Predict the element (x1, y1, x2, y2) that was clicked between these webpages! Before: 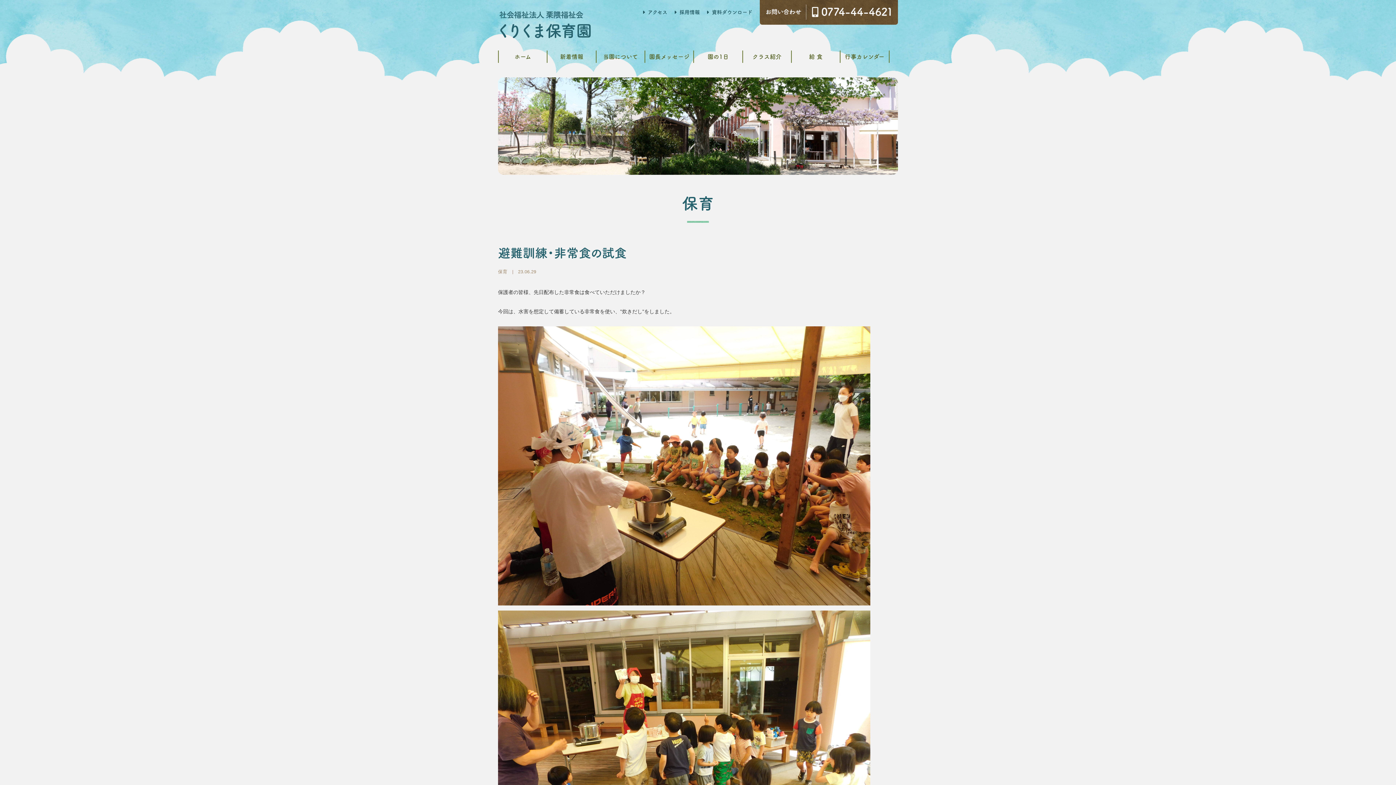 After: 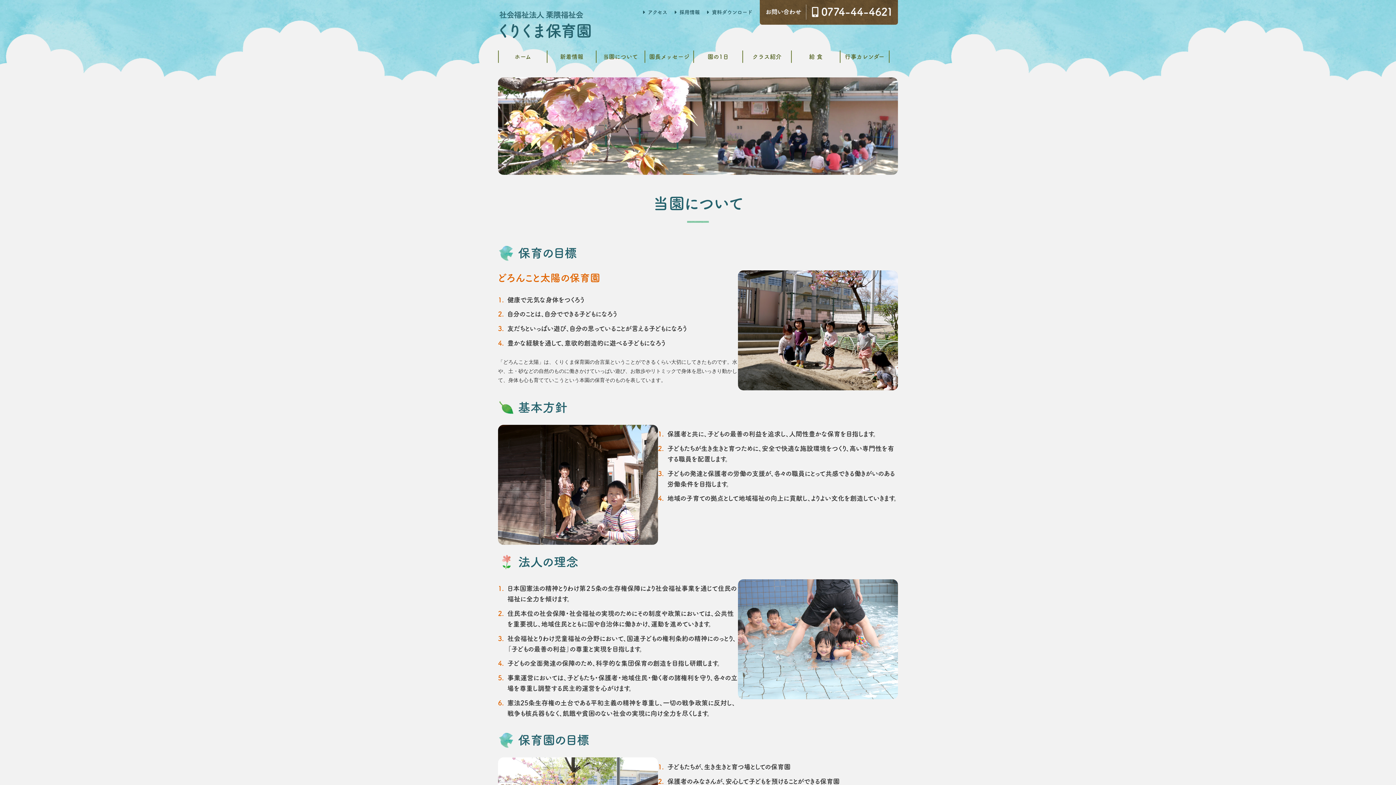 Action: bbox: (600, 50, 641, 63) label: 当園について